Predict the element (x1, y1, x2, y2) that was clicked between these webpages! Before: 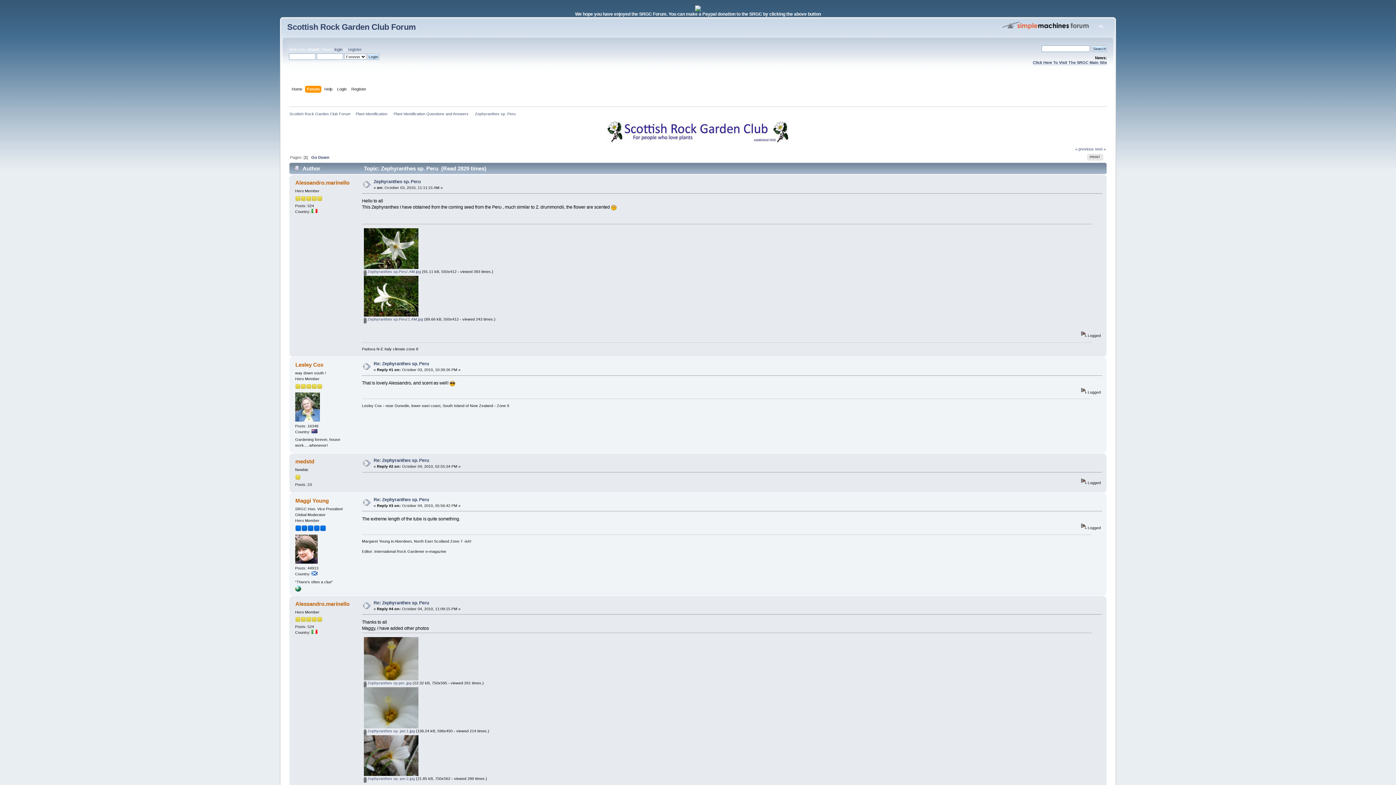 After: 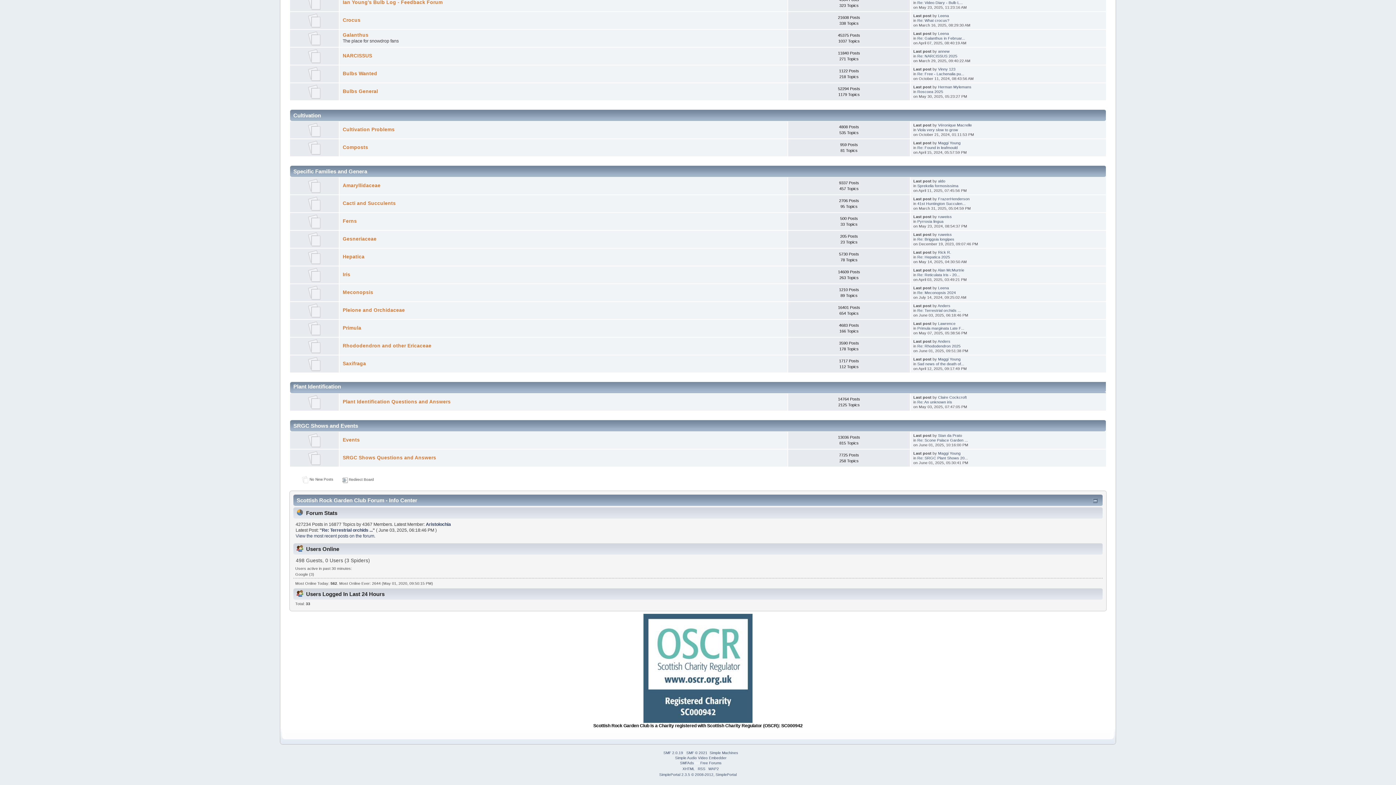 Action: label: Plant Identification  bbox: (355, 111, 388, 115)